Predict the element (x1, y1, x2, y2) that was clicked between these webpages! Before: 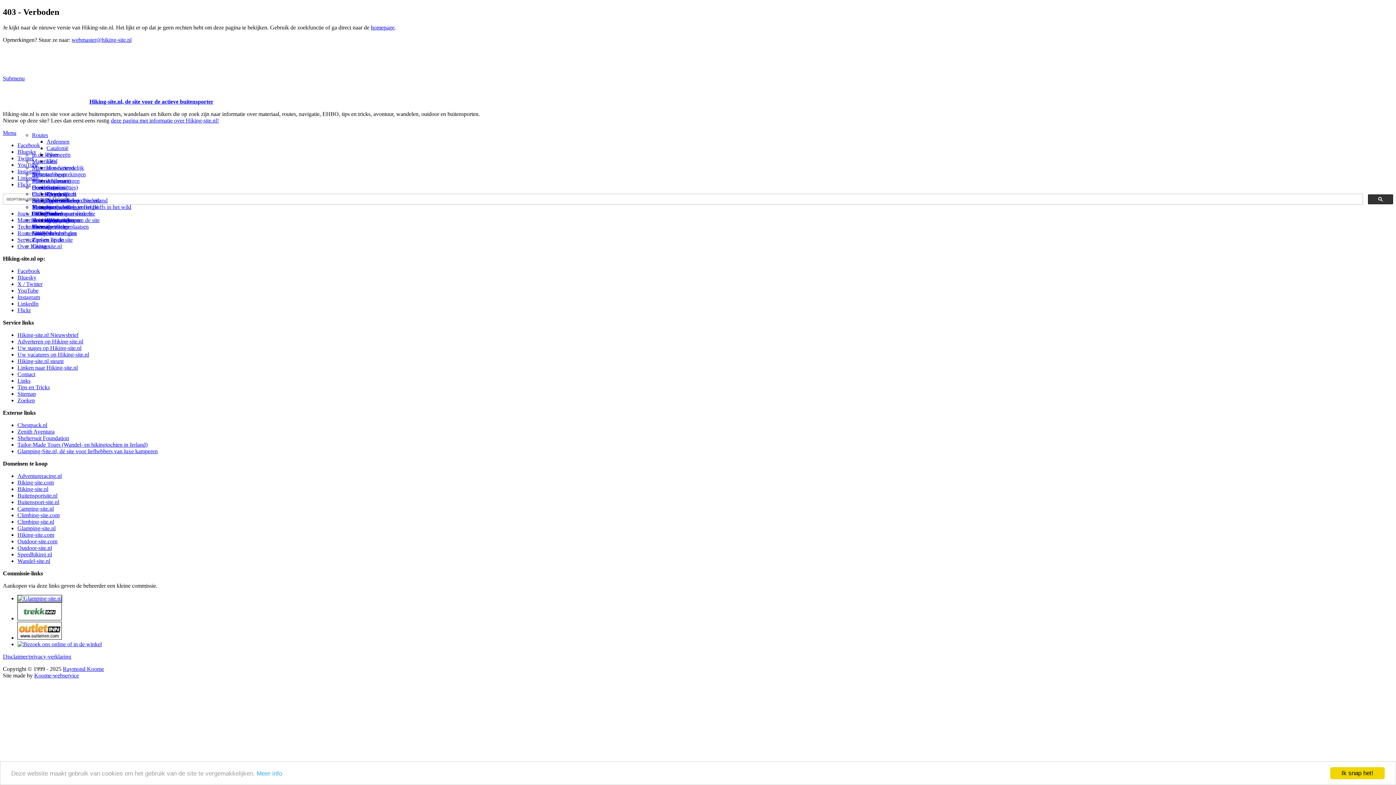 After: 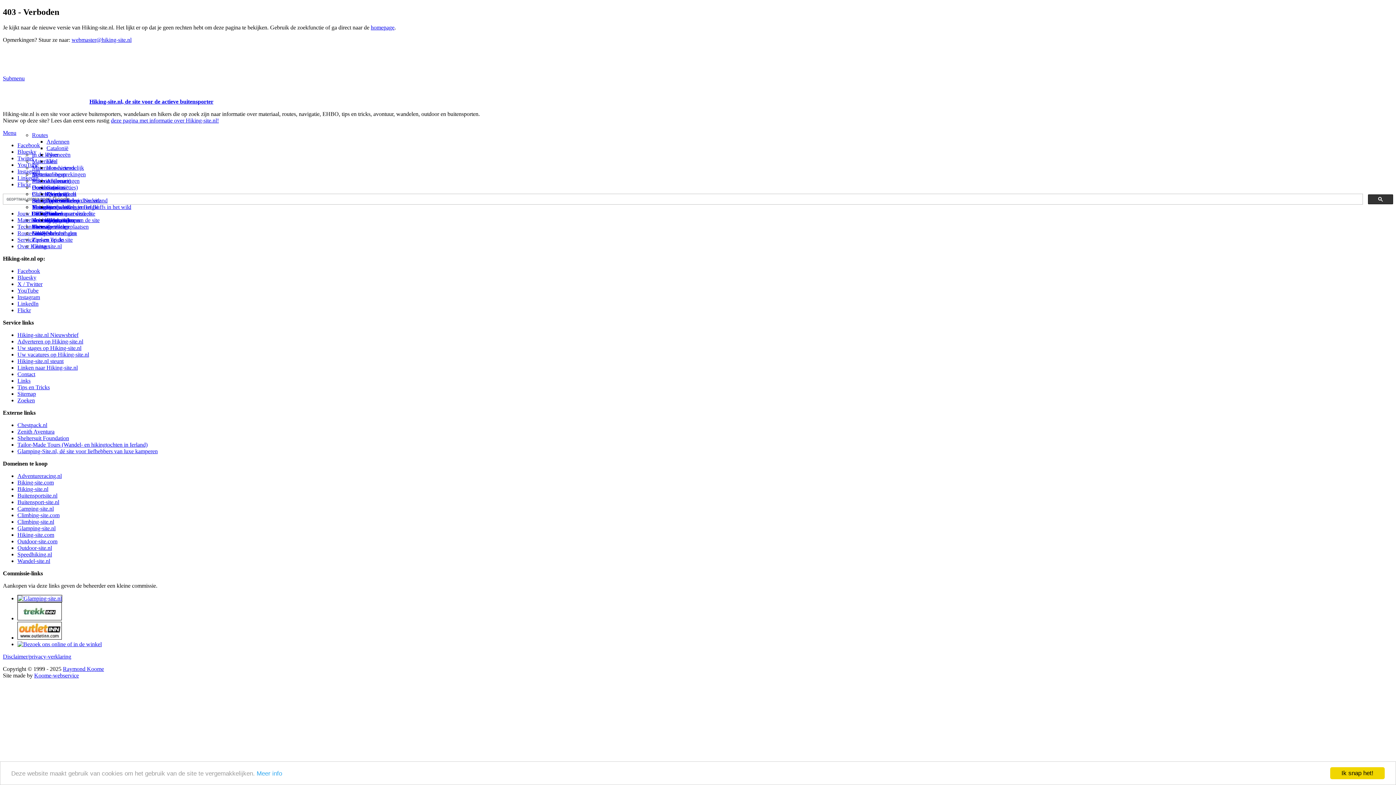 Action: label: Meer info bbox: (256, 770, 282, 777)